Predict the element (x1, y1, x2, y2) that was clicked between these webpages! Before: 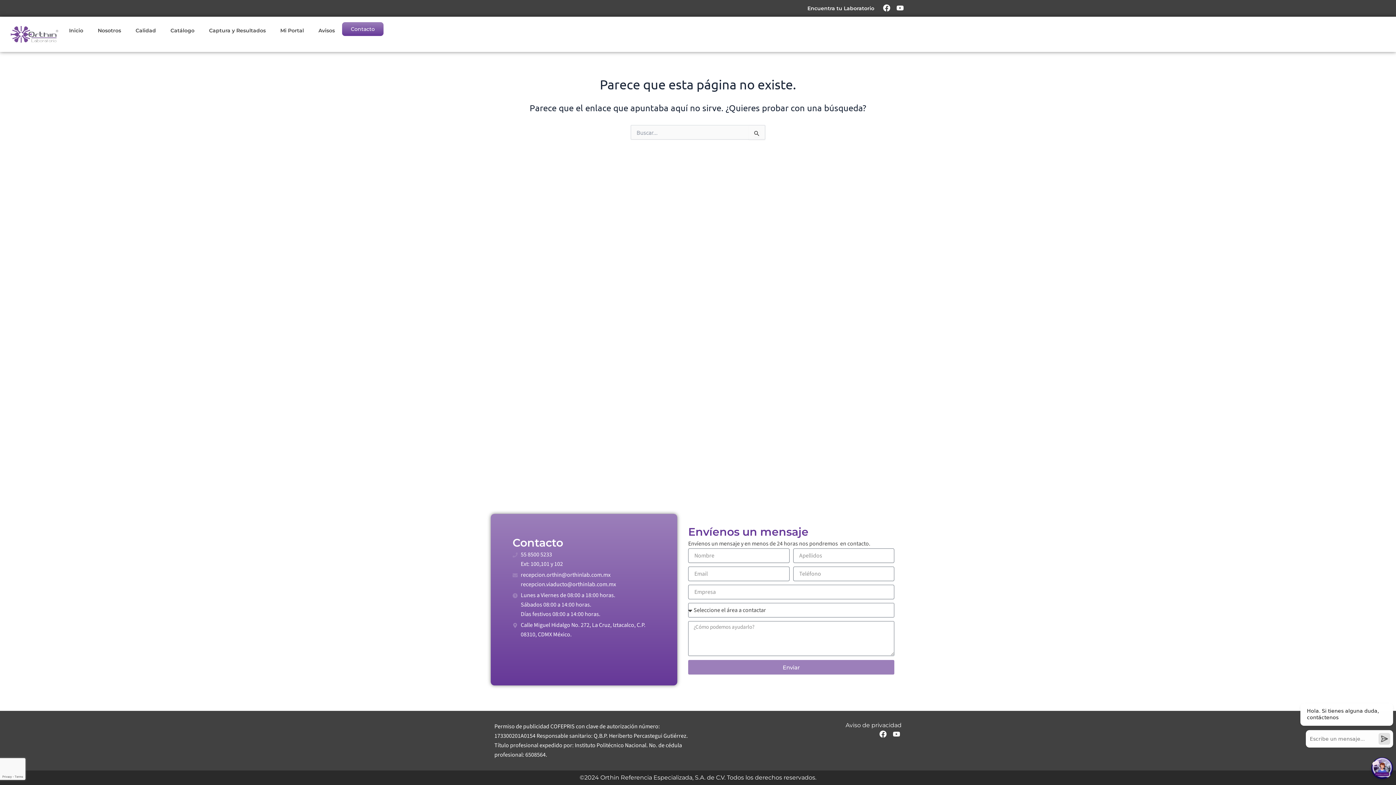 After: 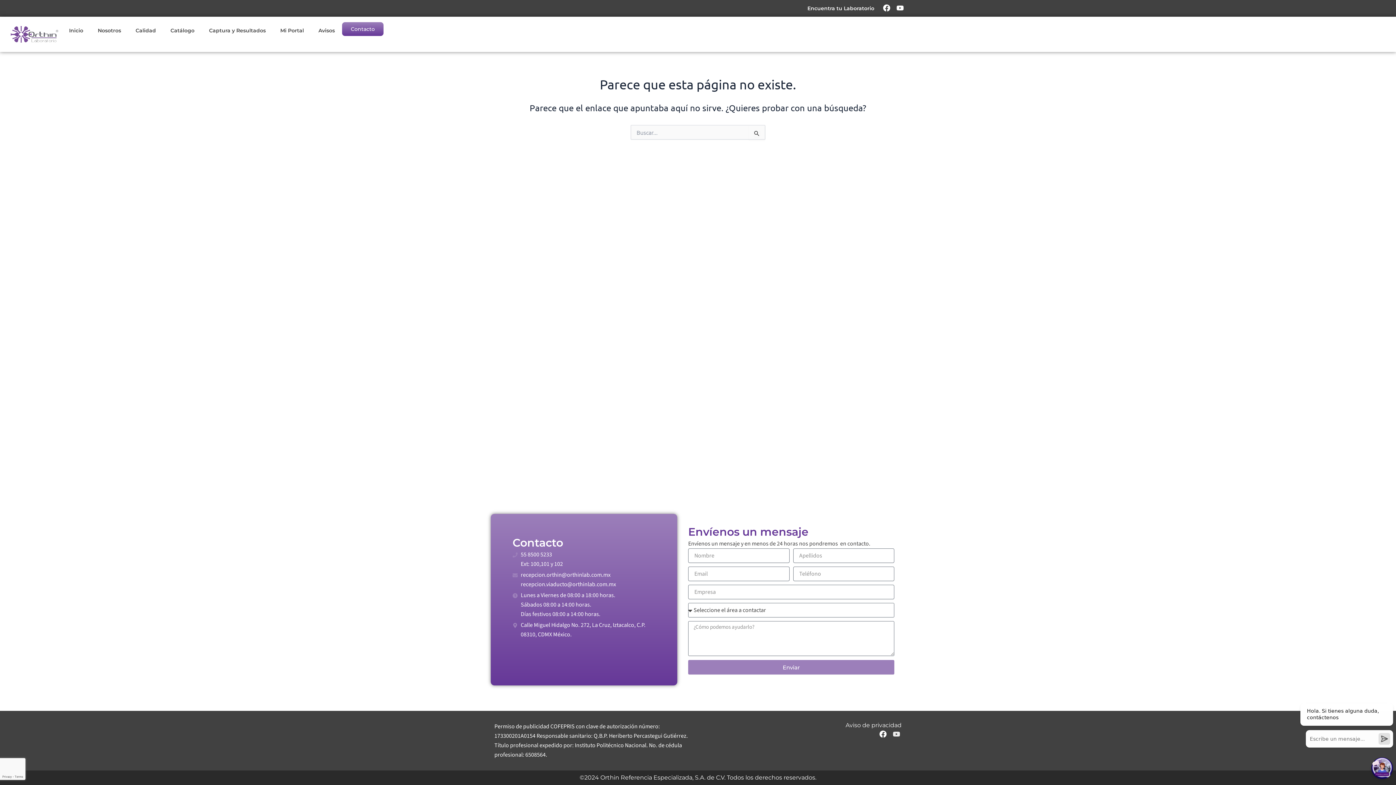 Action: label: Youtube bbox: (891, 729, 901, 739)